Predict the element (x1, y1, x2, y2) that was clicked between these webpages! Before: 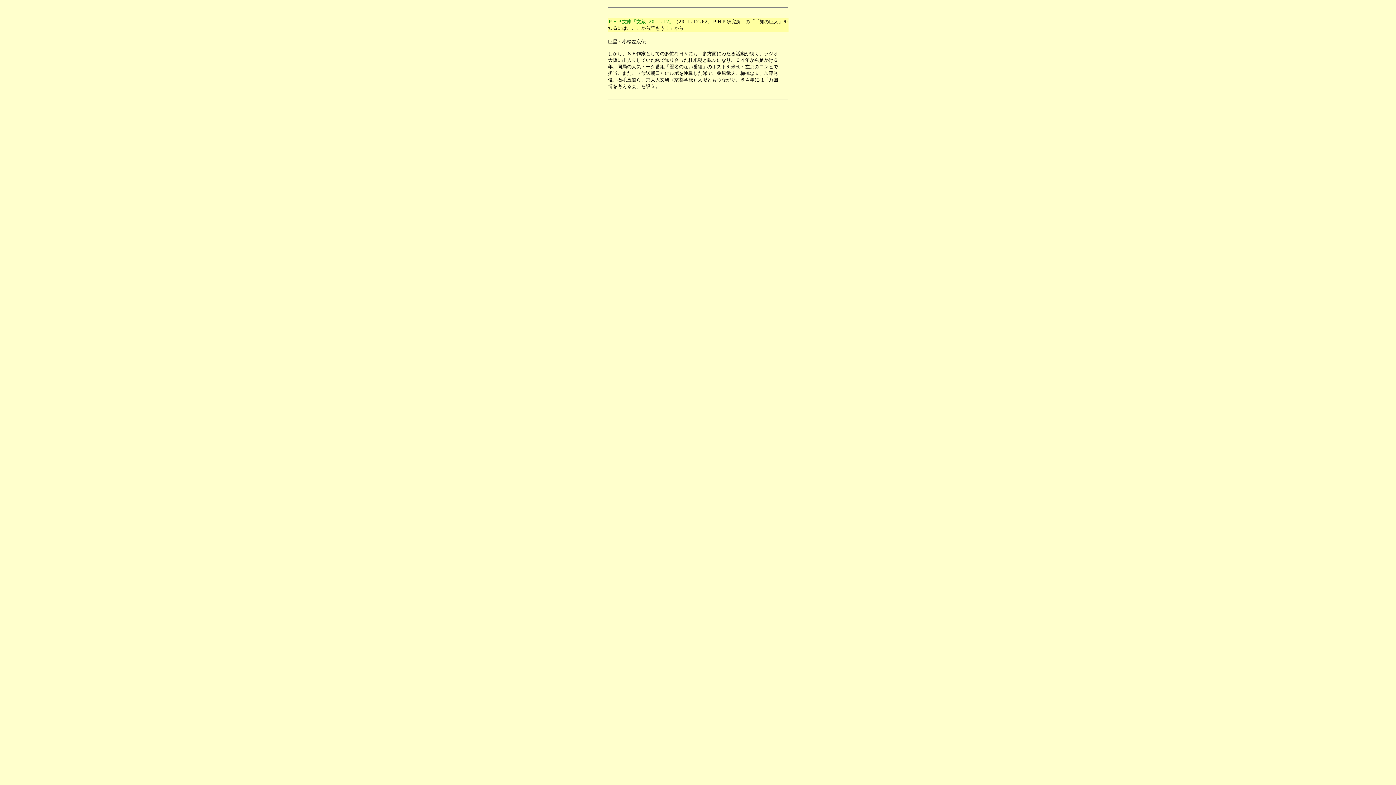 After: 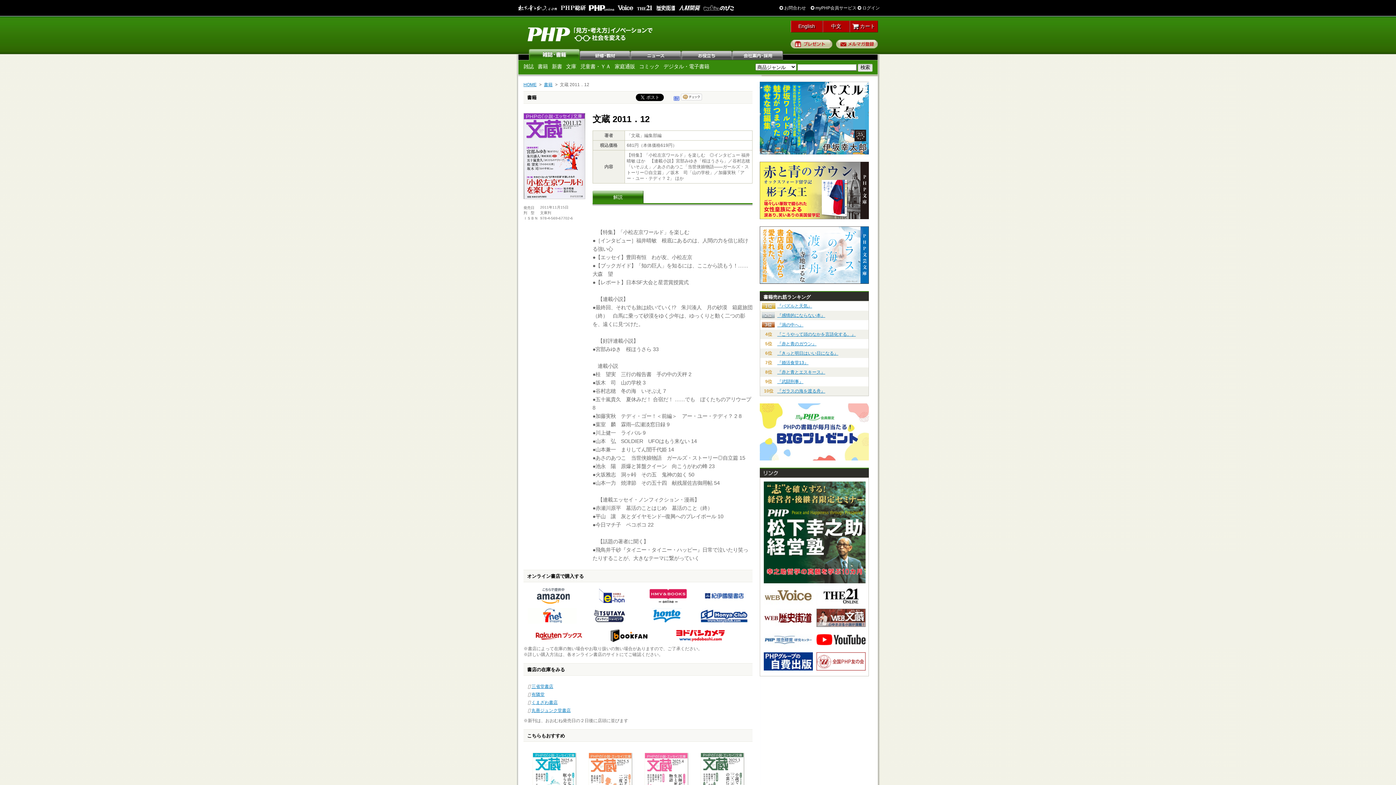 Action: bbox: (608, 18, 674, 24) label: ＰＨＰ文庫「文蔵 2011.12」